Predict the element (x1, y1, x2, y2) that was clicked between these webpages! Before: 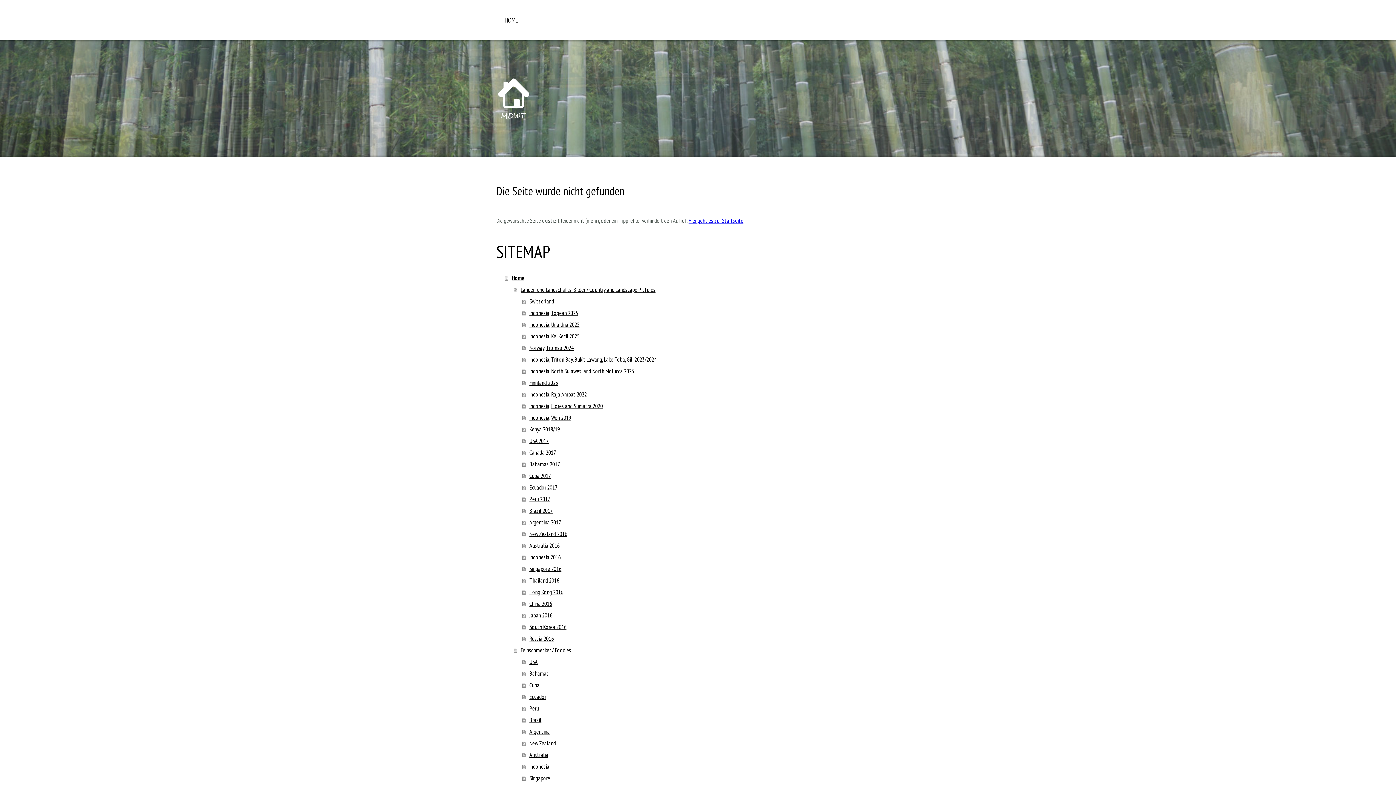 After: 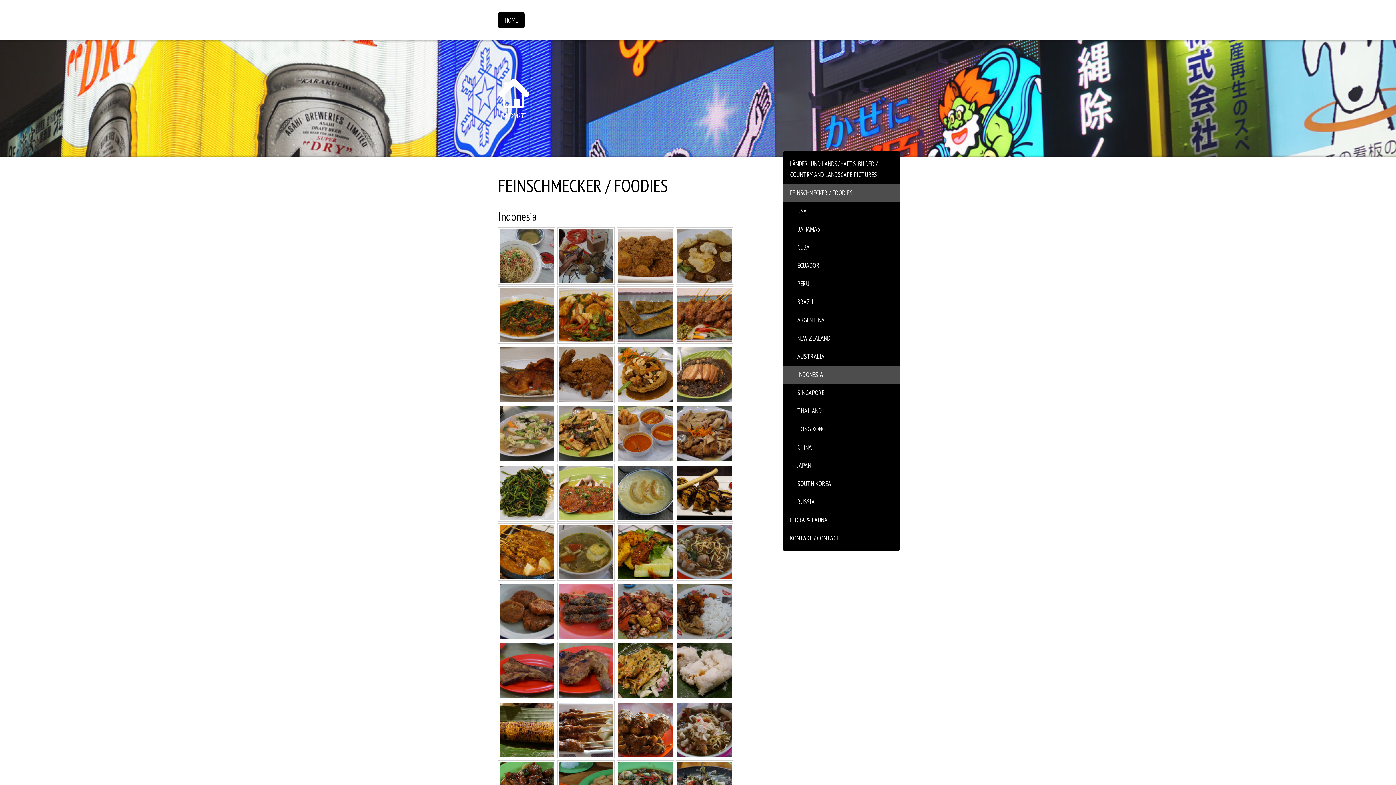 Action: label: Indonesia bbox: (522, 761, 766, 772)